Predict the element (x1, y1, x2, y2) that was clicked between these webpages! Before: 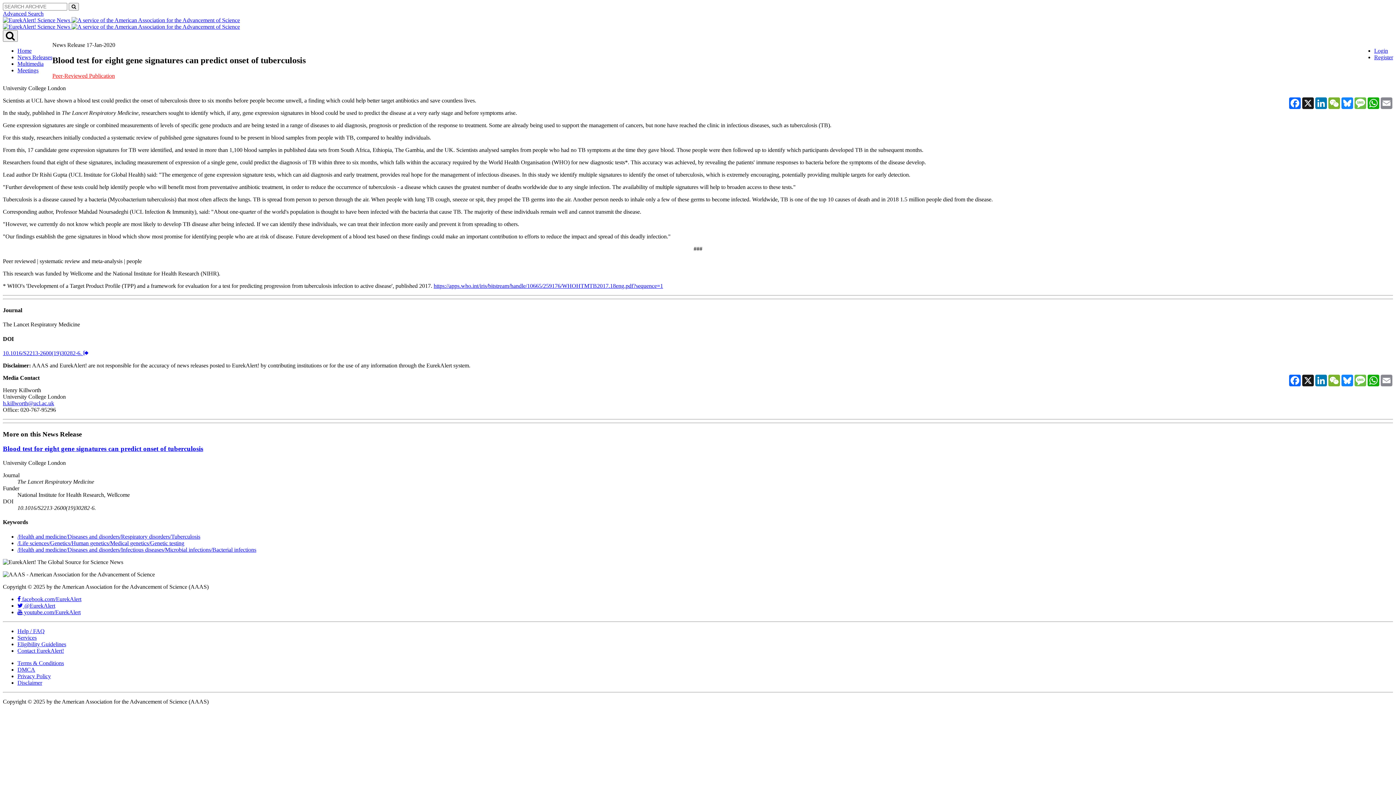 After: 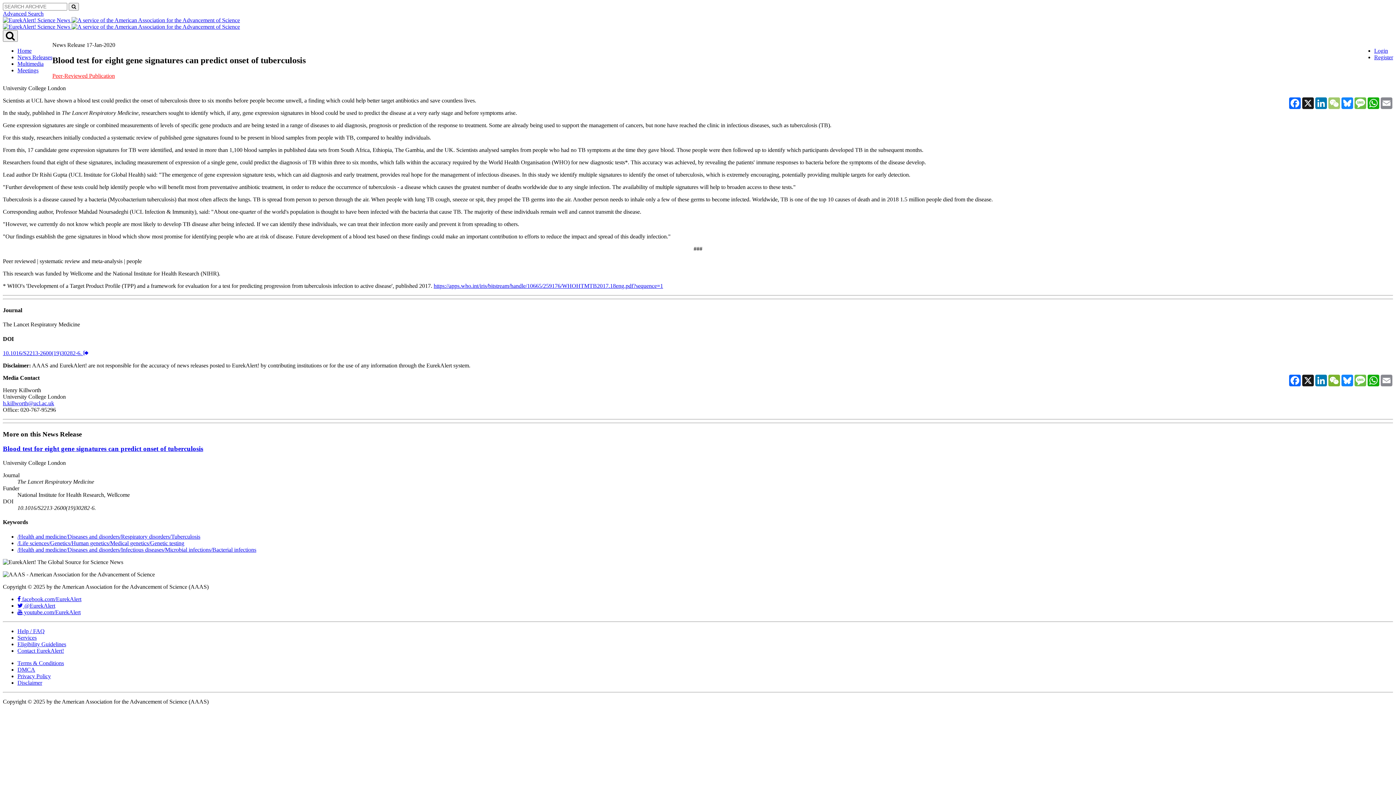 Action: label: WeChat bbox: (1328, 97, 1341, 109)